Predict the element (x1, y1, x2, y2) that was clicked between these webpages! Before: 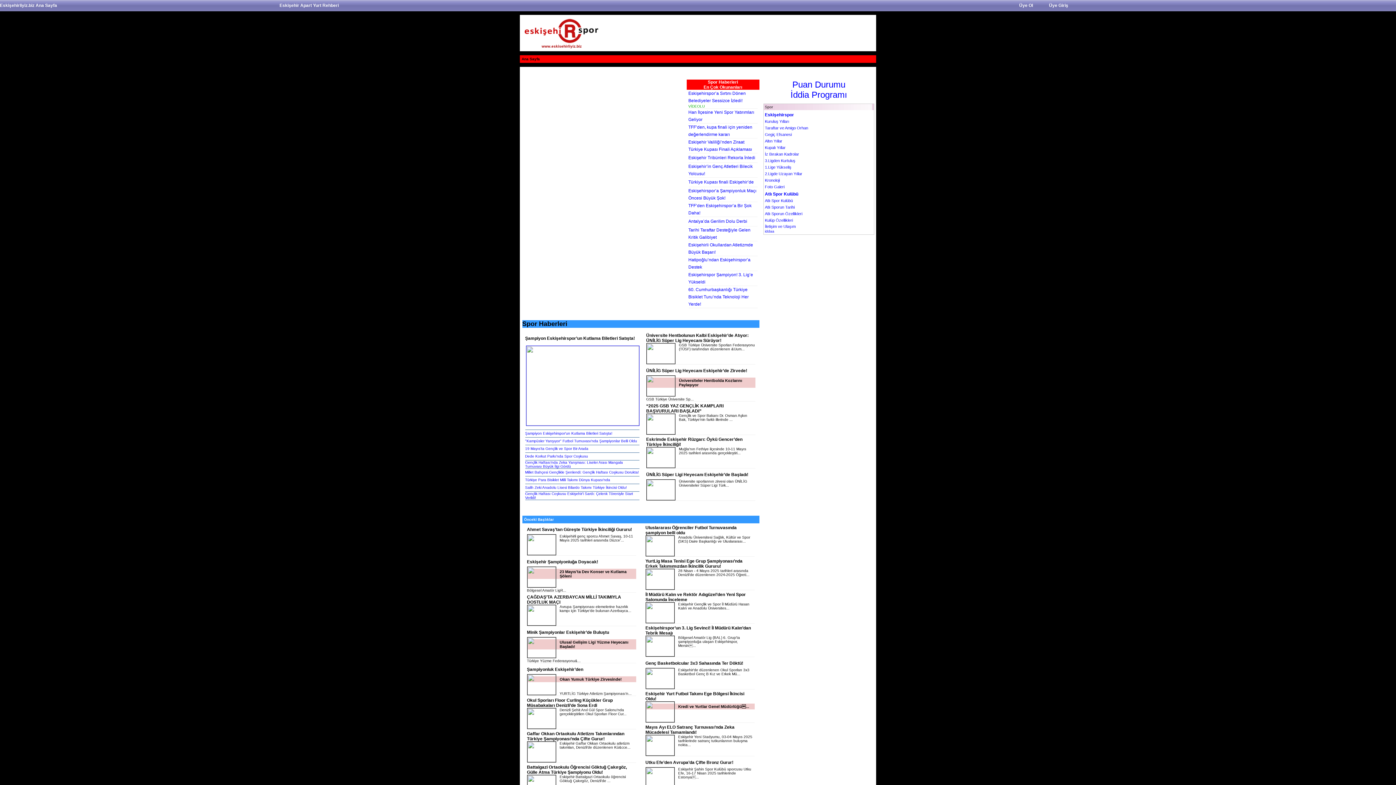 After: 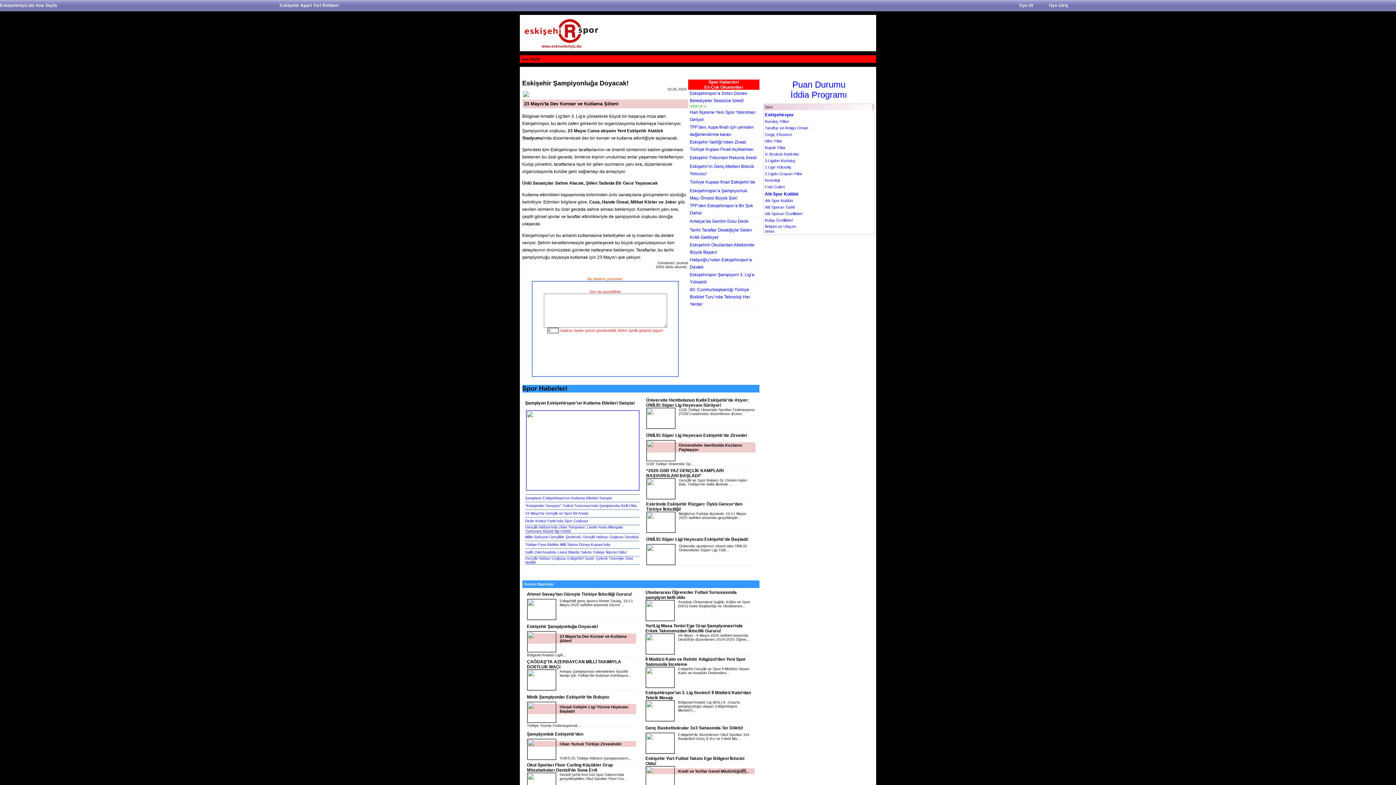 Action: bbox: (527, 588, 566, 592) label: Bölgesel Amatör LigR...